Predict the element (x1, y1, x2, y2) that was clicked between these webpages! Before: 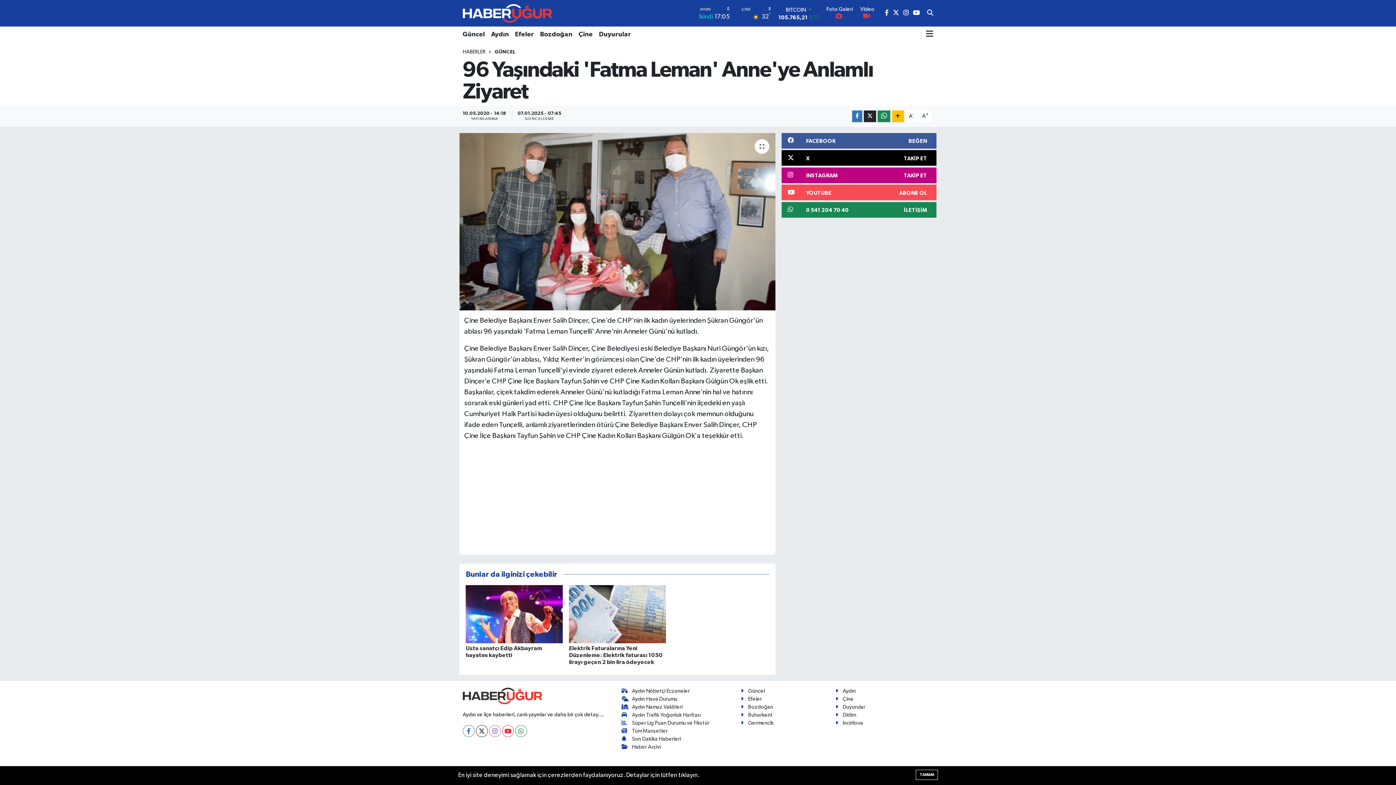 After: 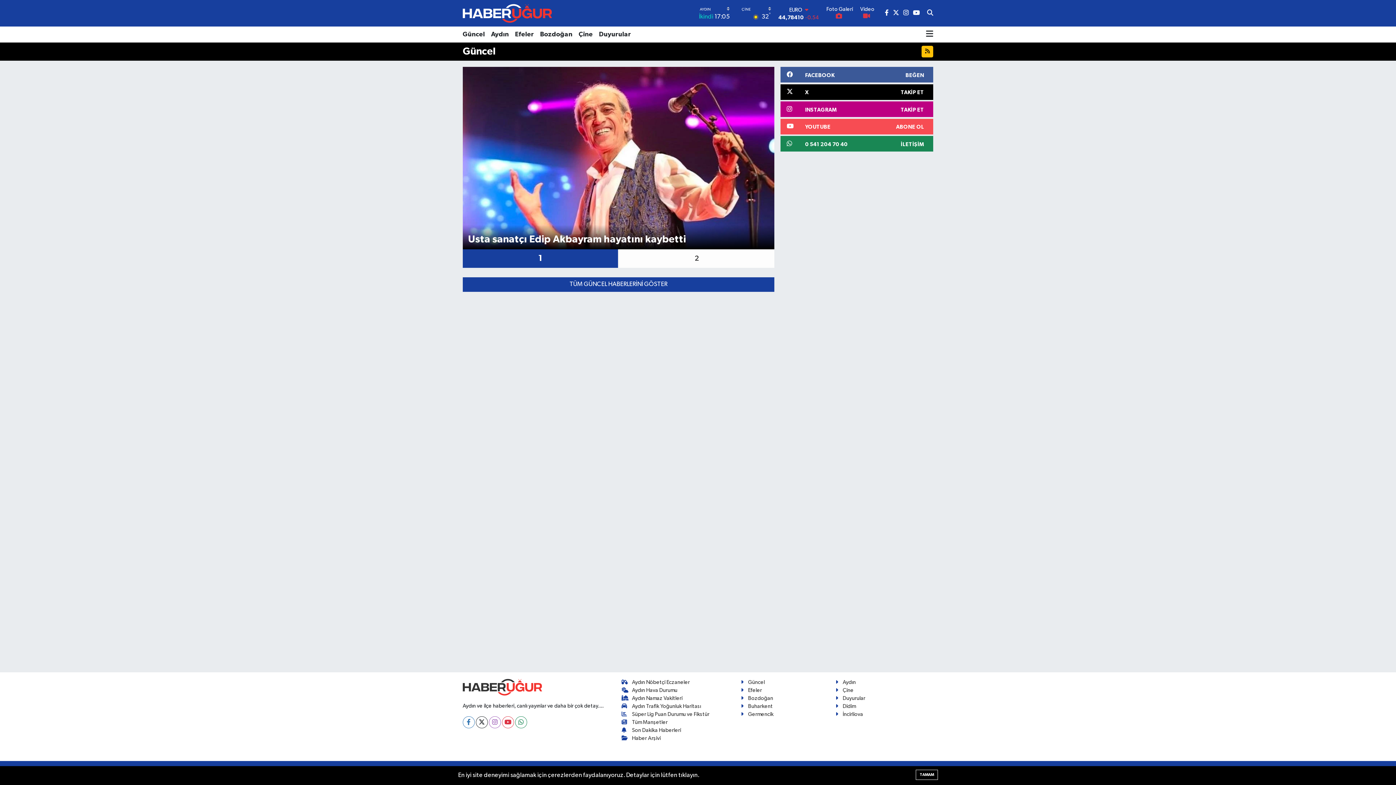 Action: label: Güncel bbox: (462, 26, 488, 42)